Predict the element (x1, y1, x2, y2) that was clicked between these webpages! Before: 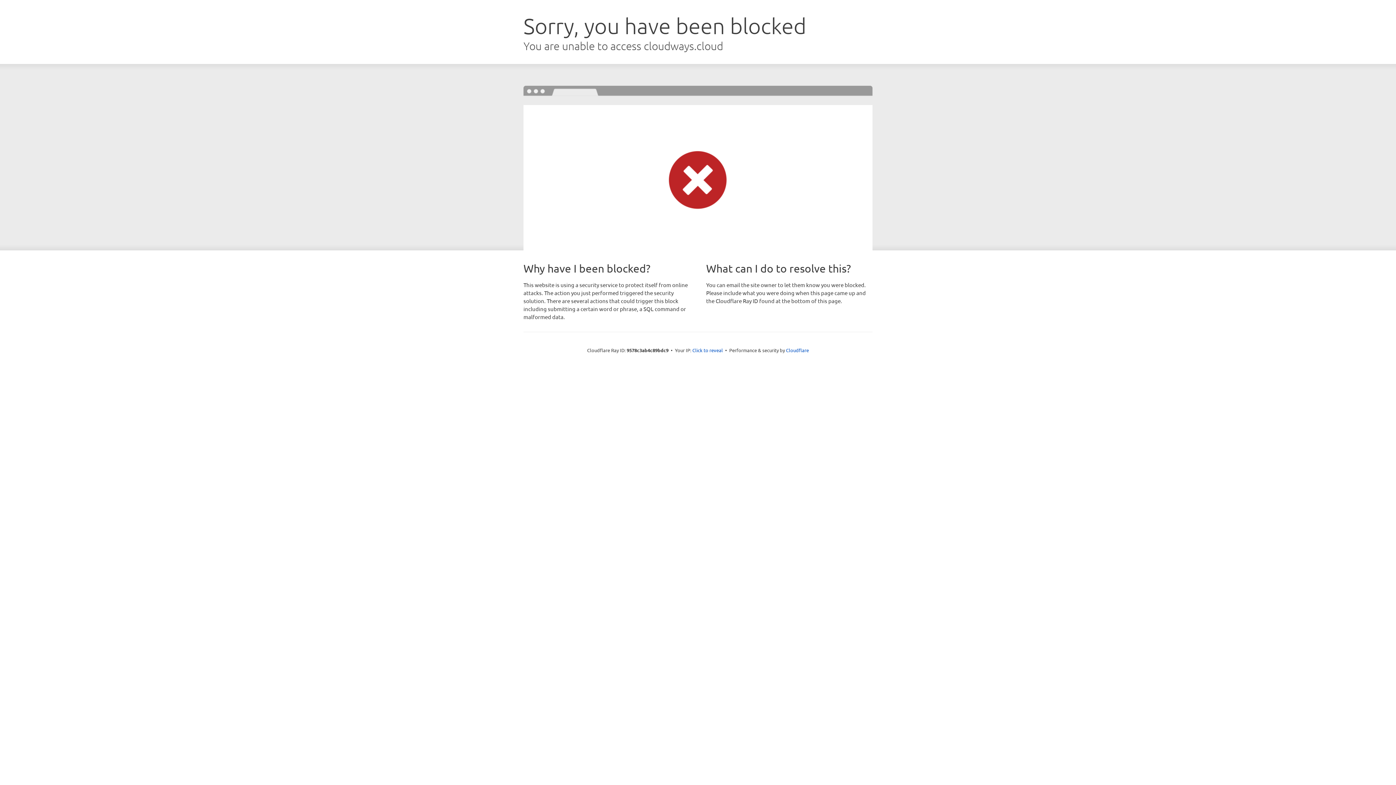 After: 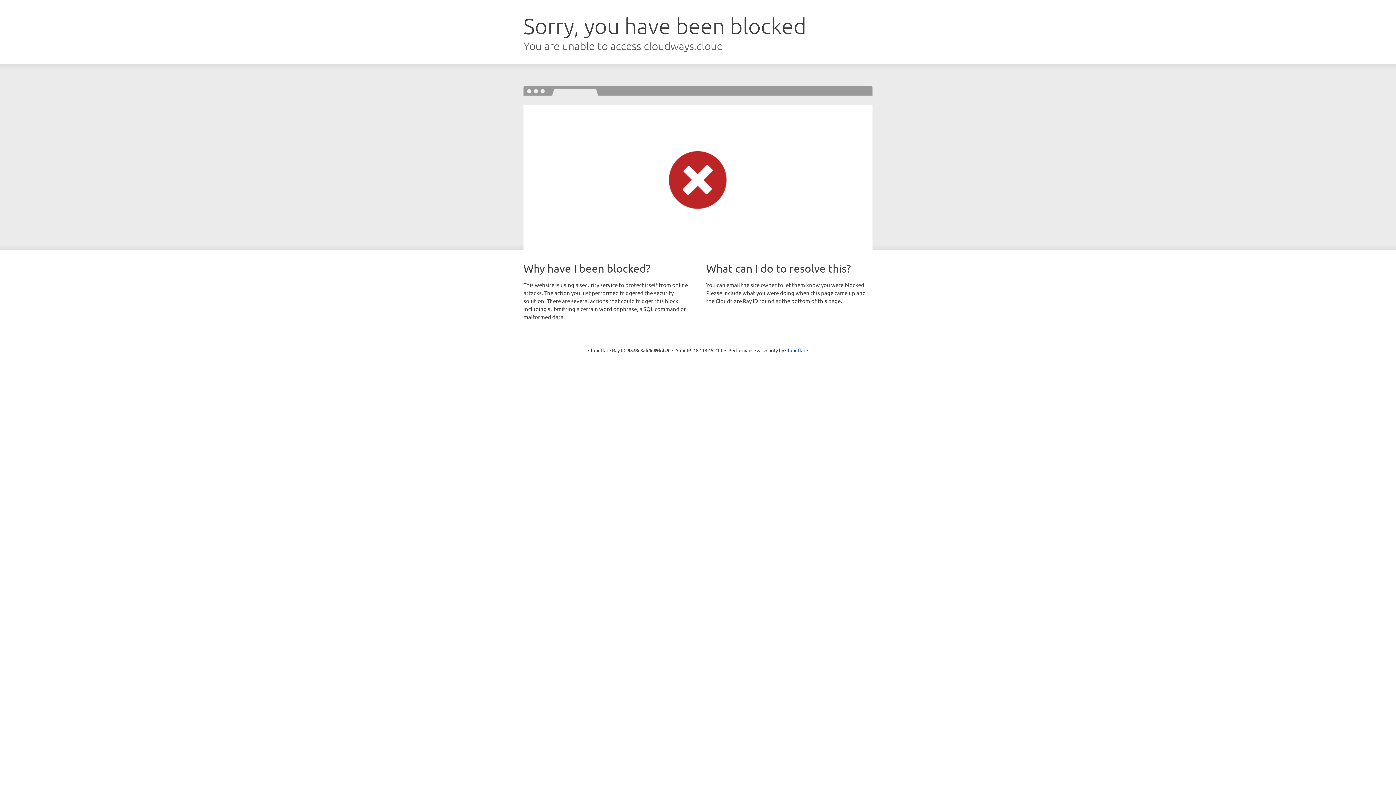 Action: label: Click to reveal bbox: (692, 346, 723, 353)